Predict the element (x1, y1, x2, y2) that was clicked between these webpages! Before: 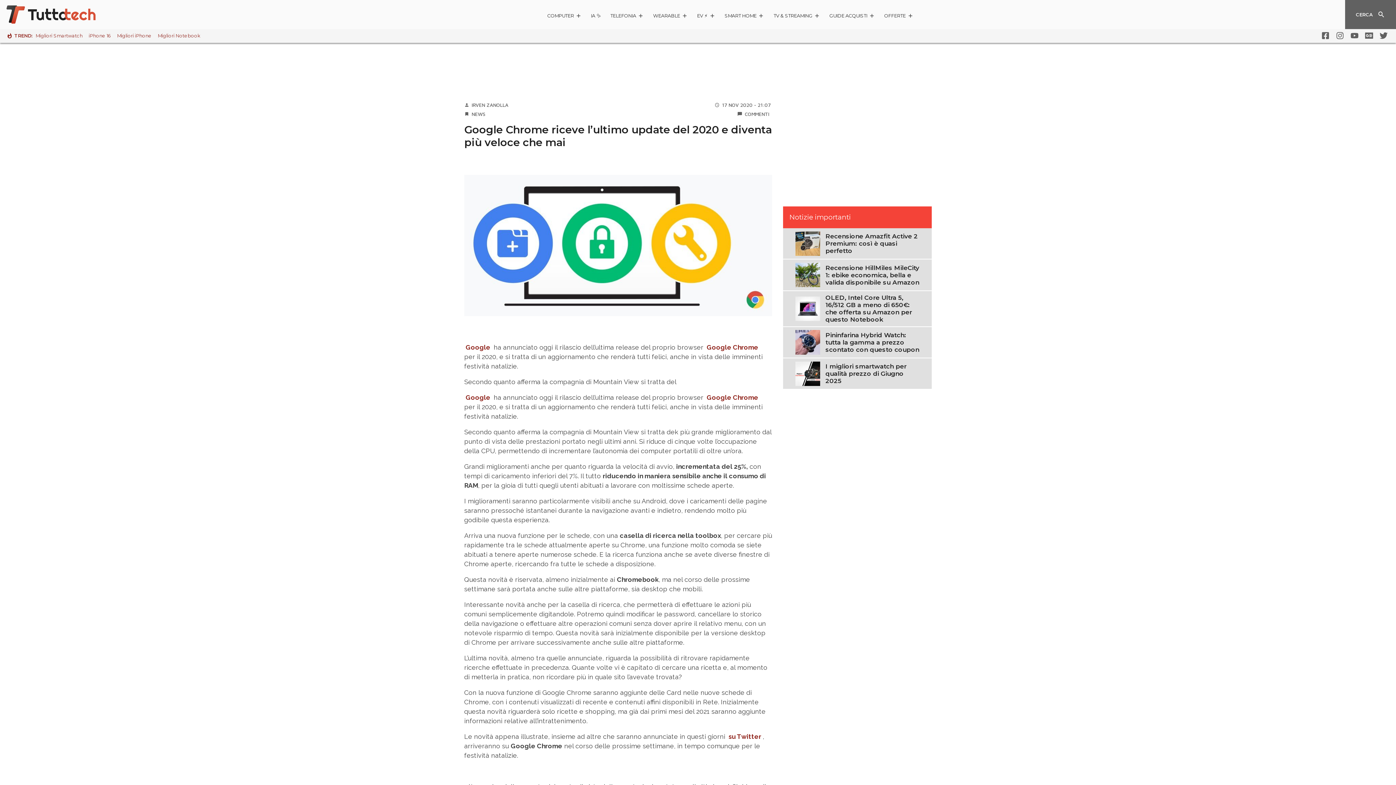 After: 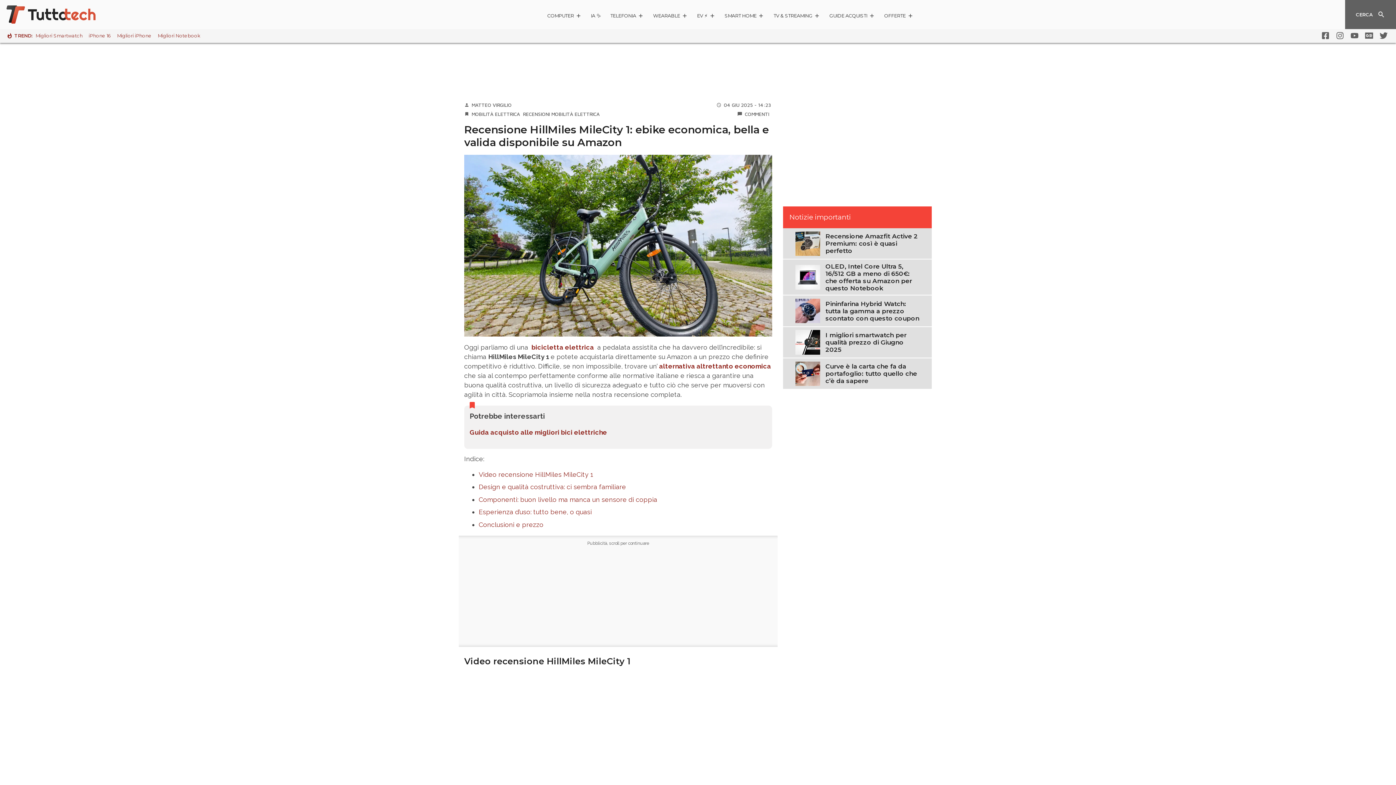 Action: bbox: (795, 270, 820, 278)